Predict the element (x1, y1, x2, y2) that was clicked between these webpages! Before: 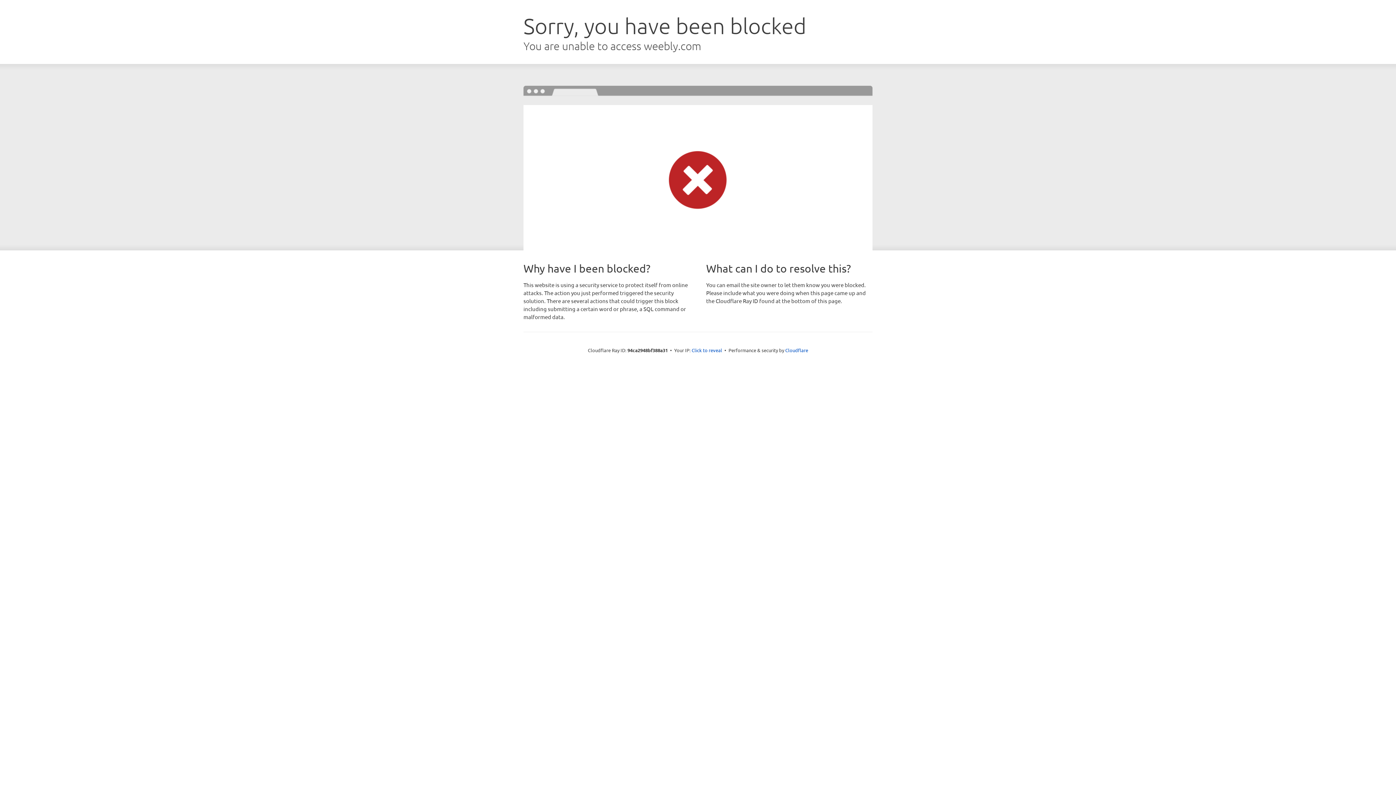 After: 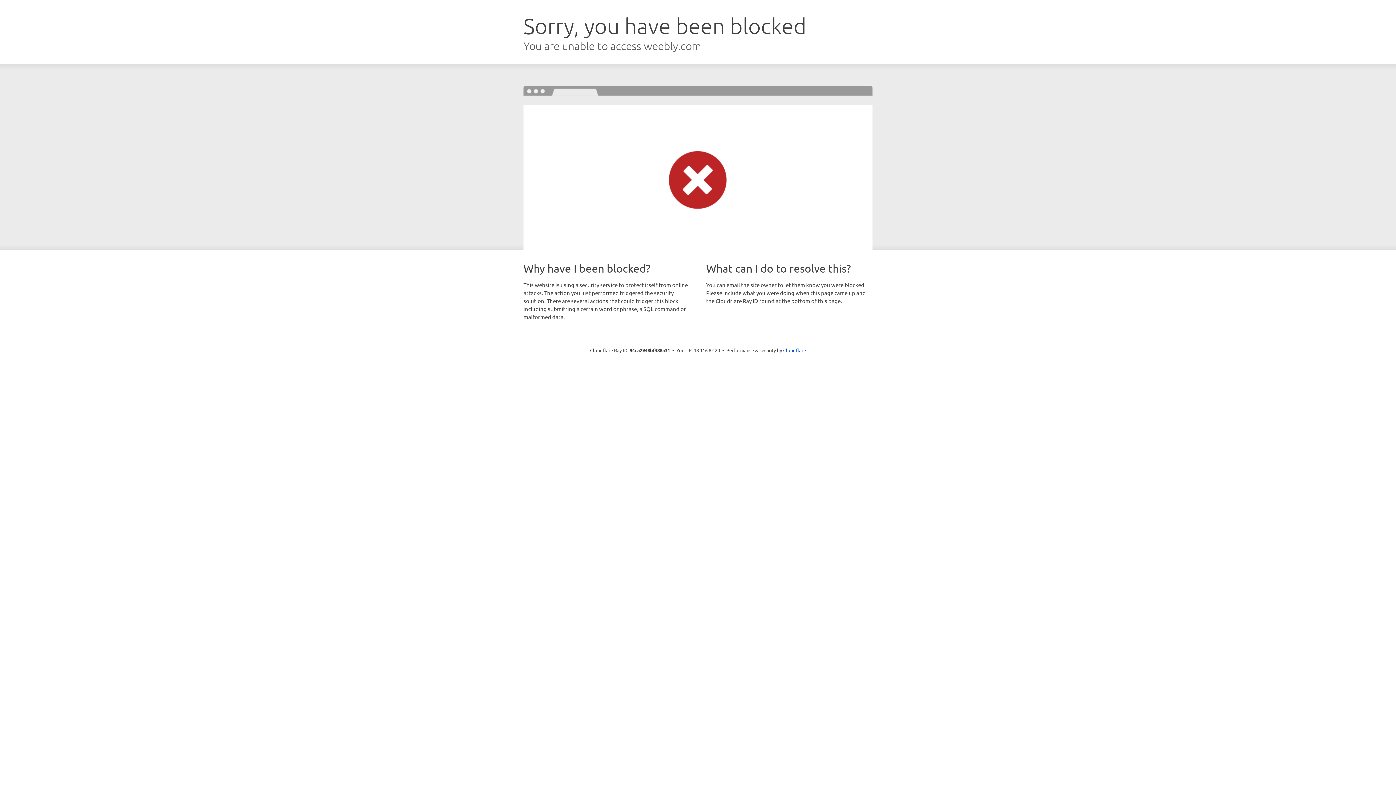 Action: label: Click to reveal bbox: (691, 346, 722, 353)